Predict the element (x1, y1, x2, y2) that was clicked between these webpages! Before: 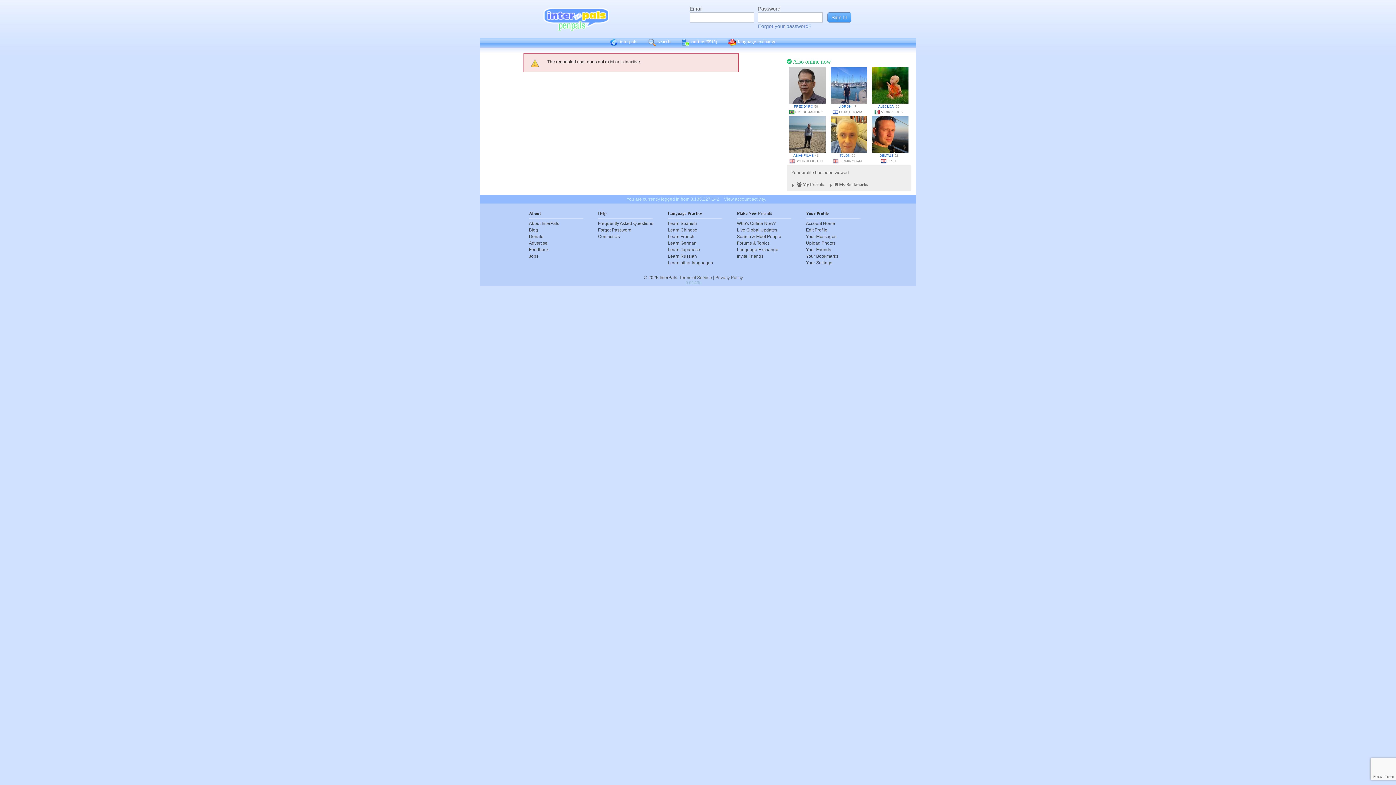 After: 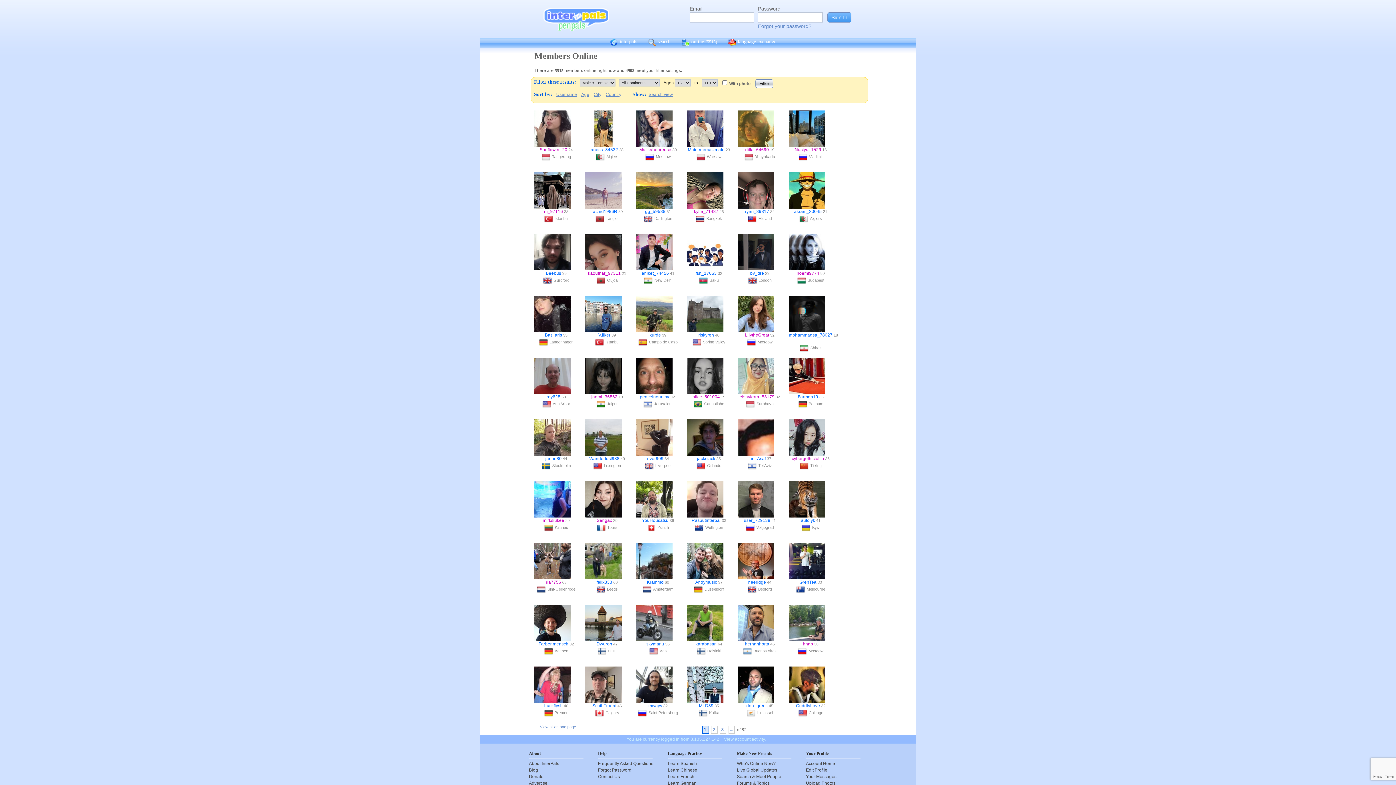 Action: bbox: (737, 220, 791, 226) label: Who's Online Now?